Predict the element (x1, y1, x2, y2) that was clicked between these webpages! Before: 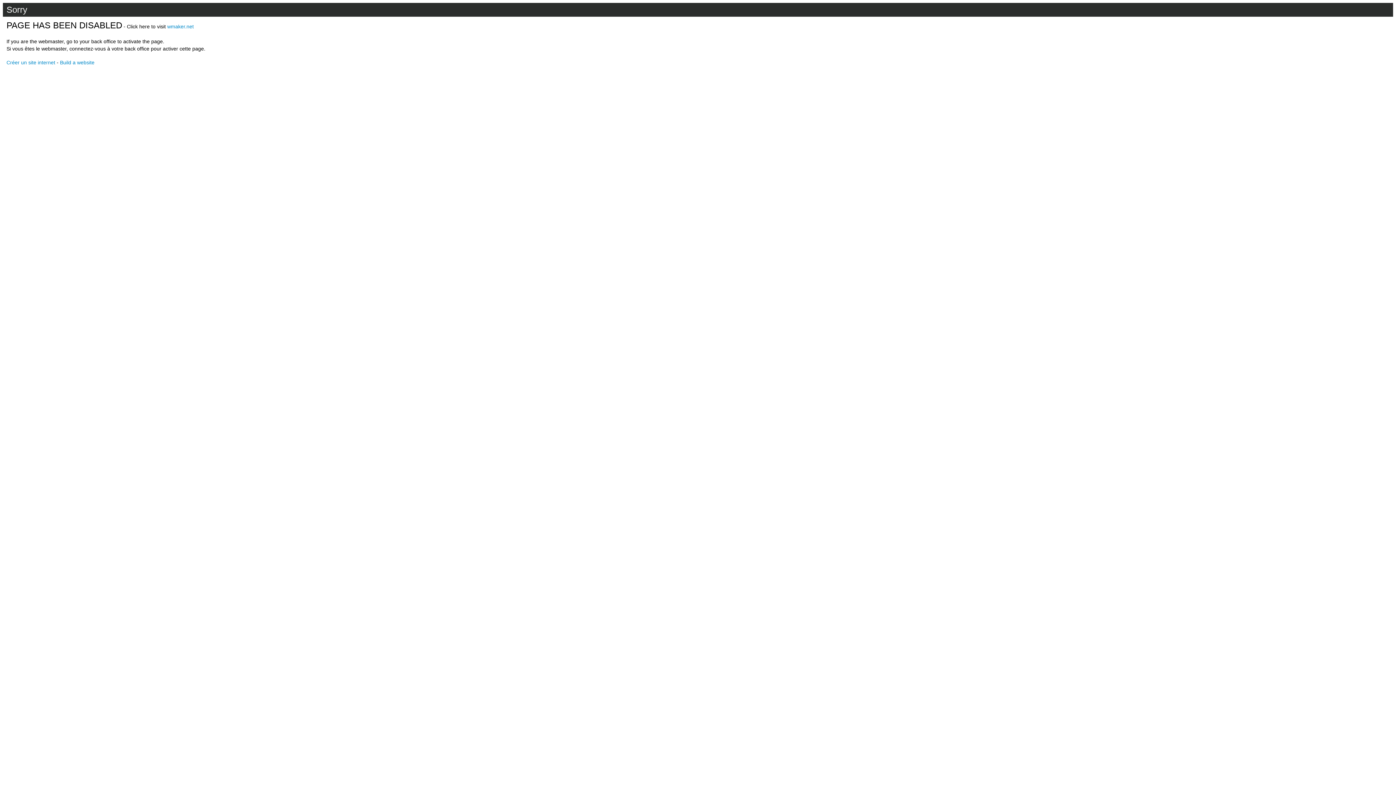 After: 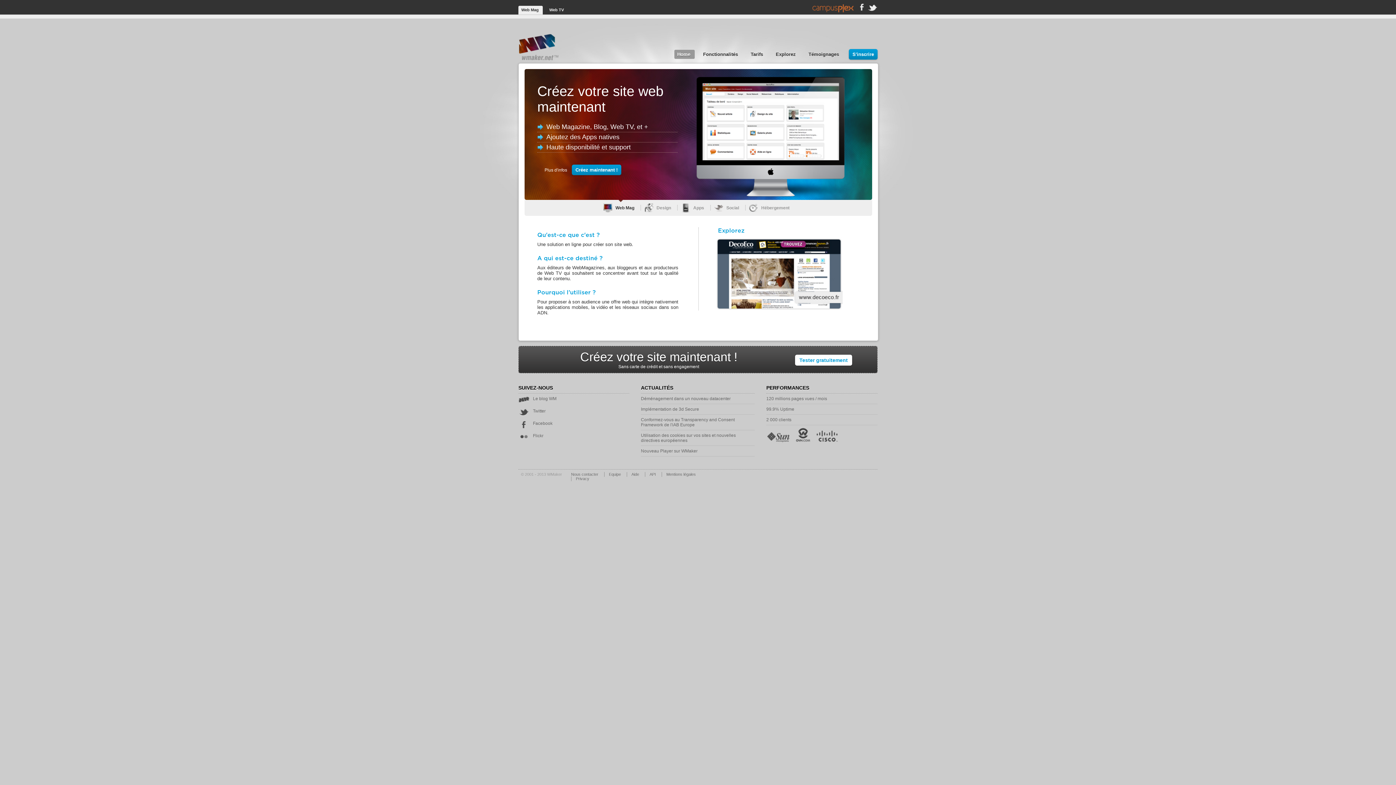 Action: label: Créer un site internet bbox: (6, 59, 55, 65)